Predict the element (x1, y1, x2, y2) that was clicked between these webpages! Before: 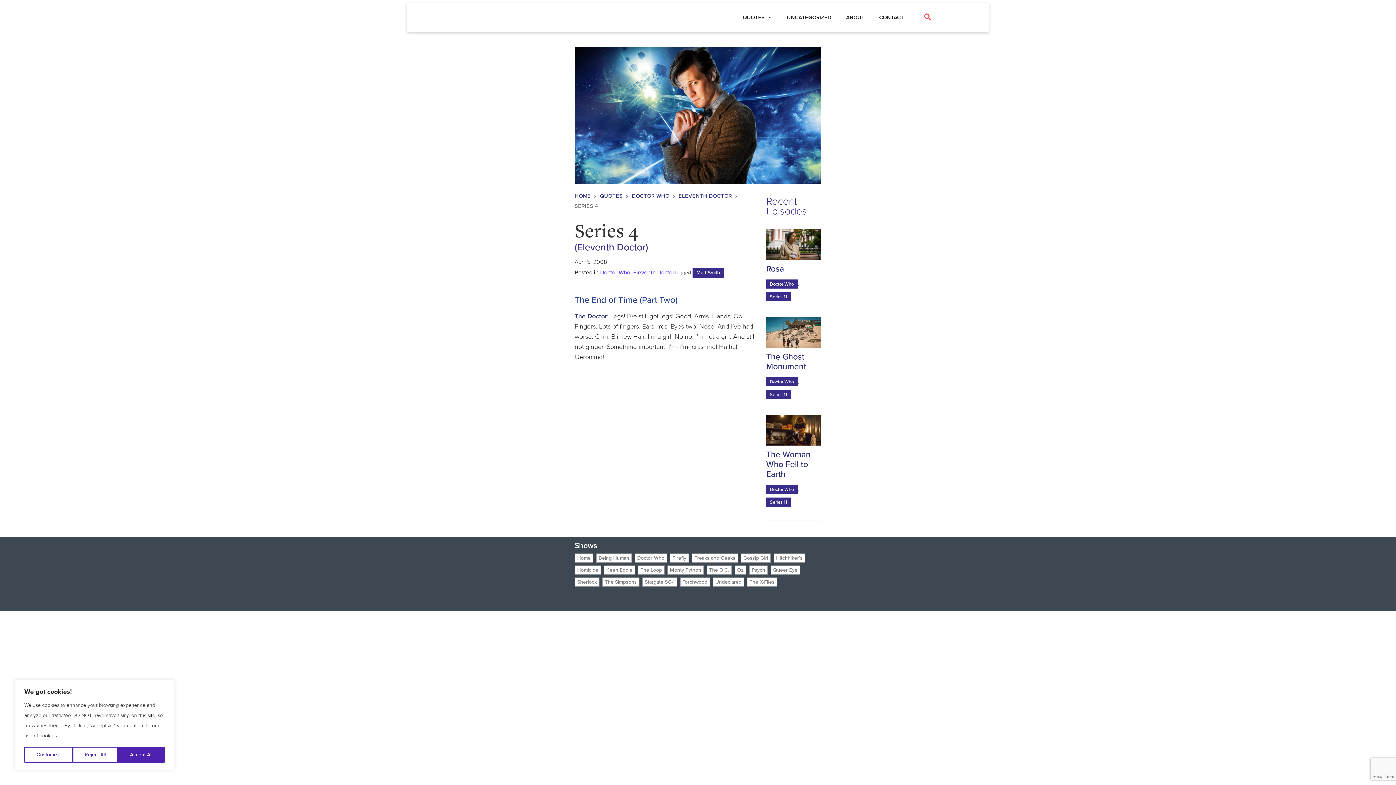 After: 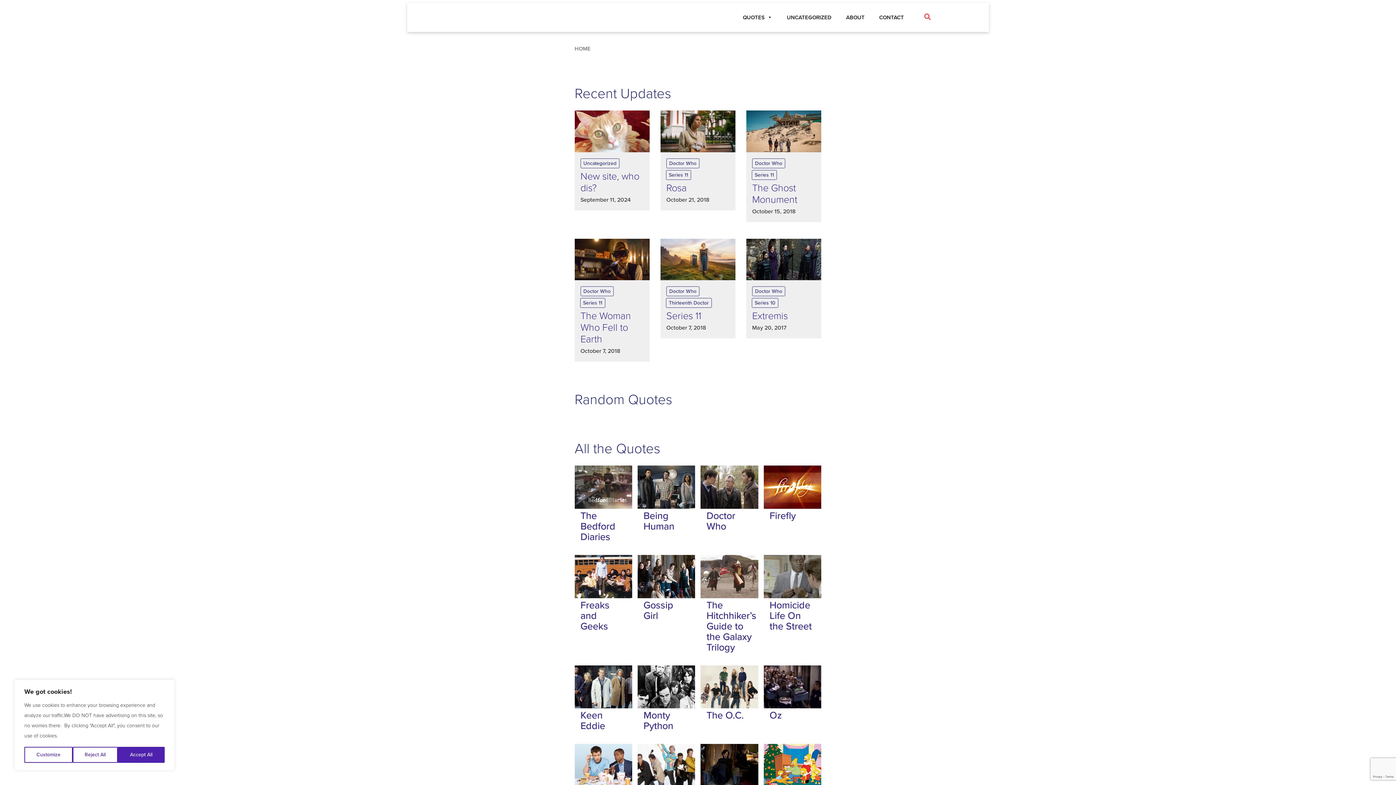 Action: bbox: (574, 553, 593, 562) label: Home